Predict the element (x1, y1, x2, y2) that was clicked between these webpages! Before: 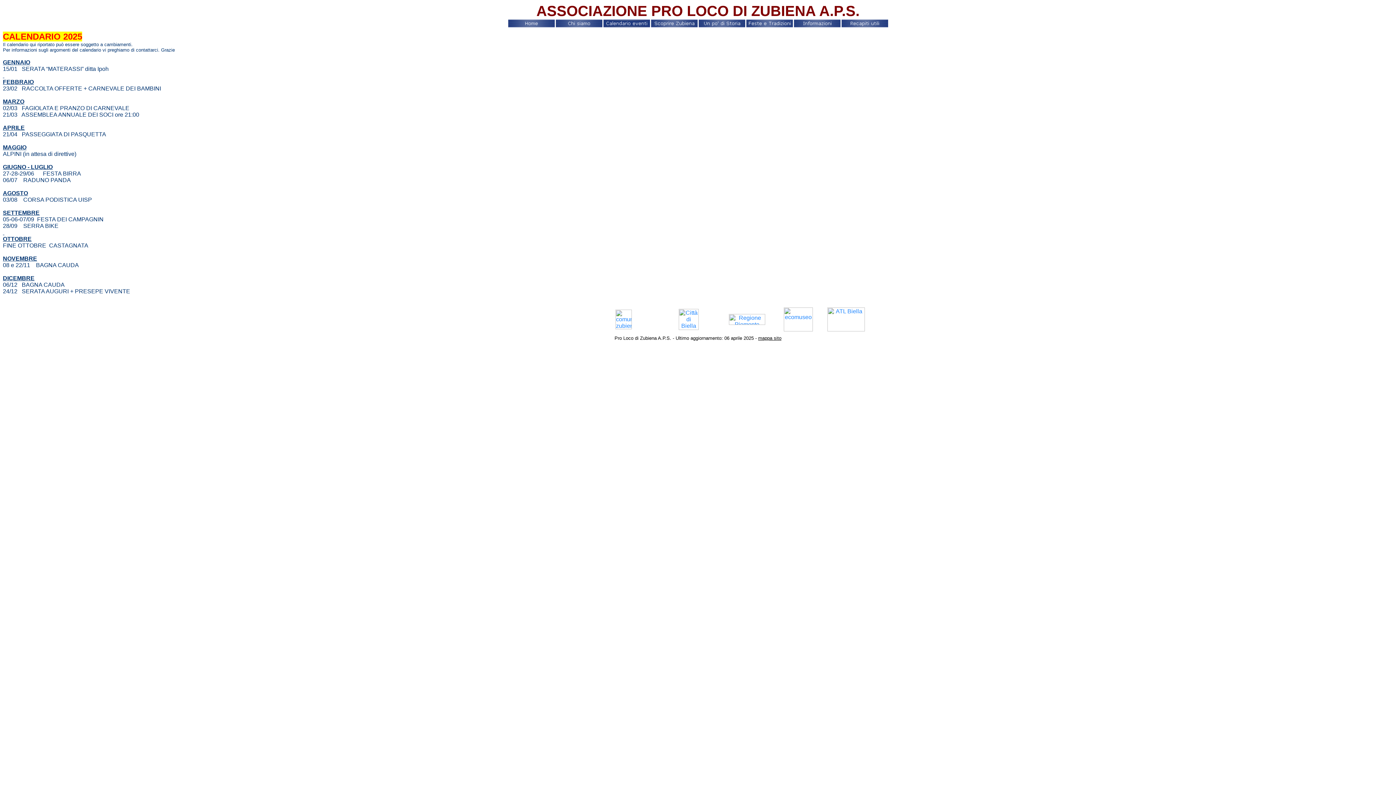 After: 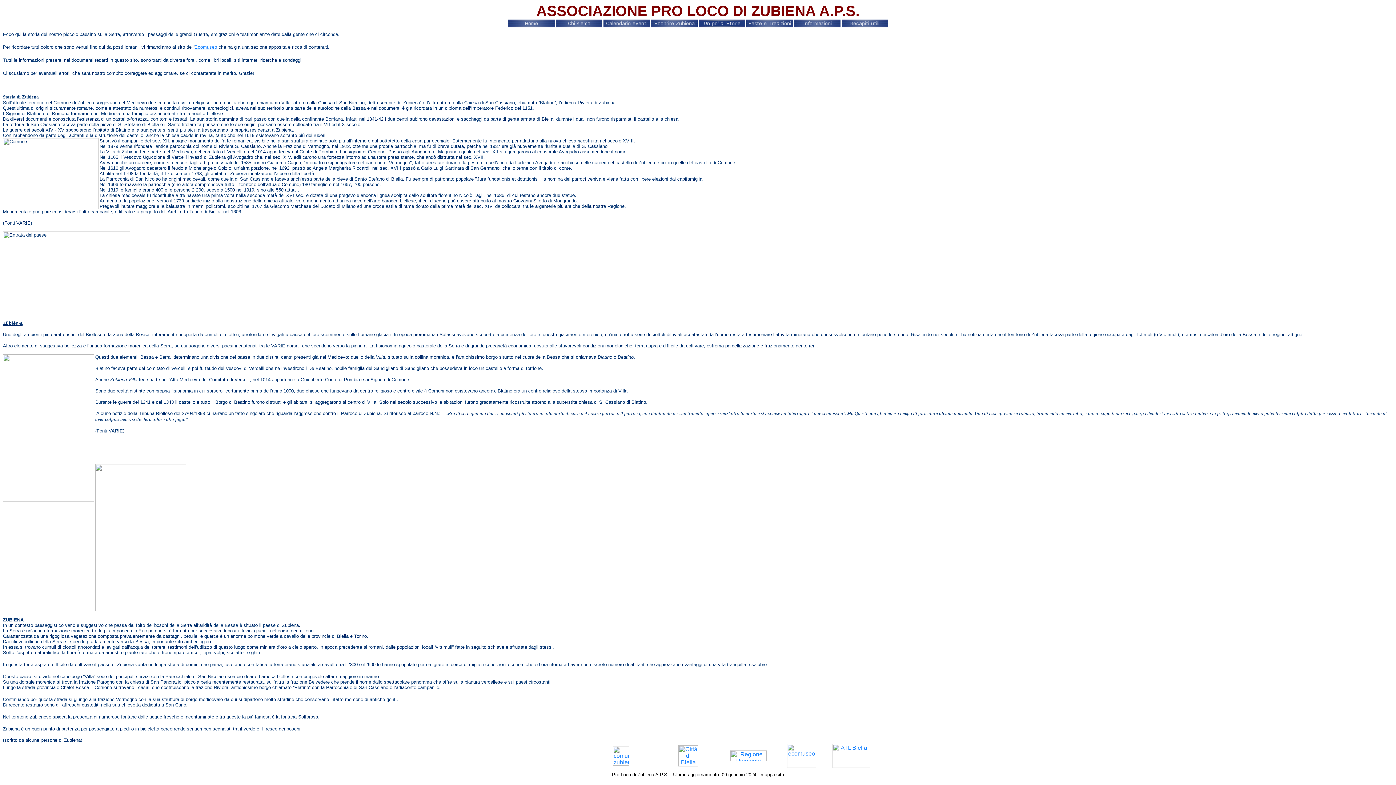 Action: bbox: (698, 20, 745, 24)